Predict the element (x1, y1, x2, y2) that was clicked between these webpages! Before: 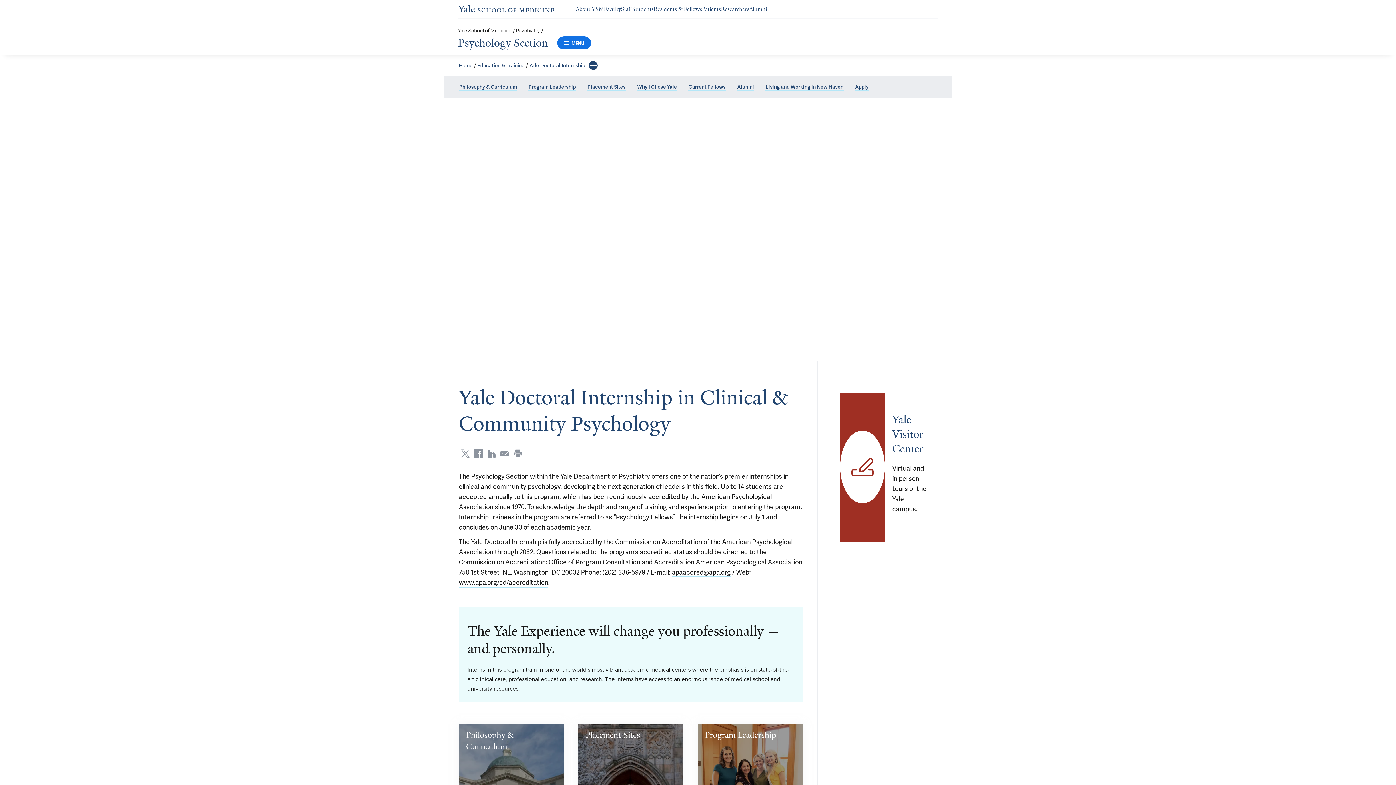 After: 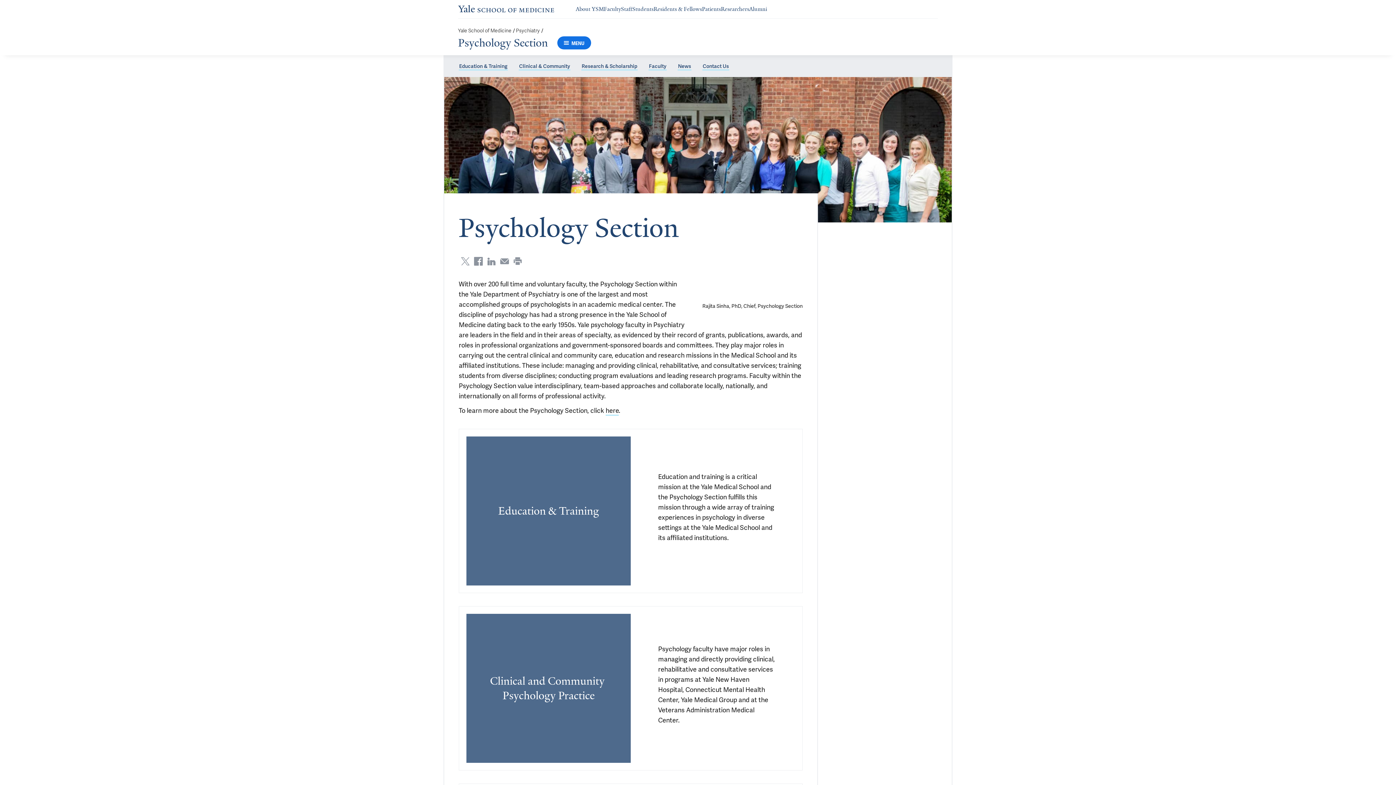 Action: label: Home bbox: (458, 61, 472, 69)